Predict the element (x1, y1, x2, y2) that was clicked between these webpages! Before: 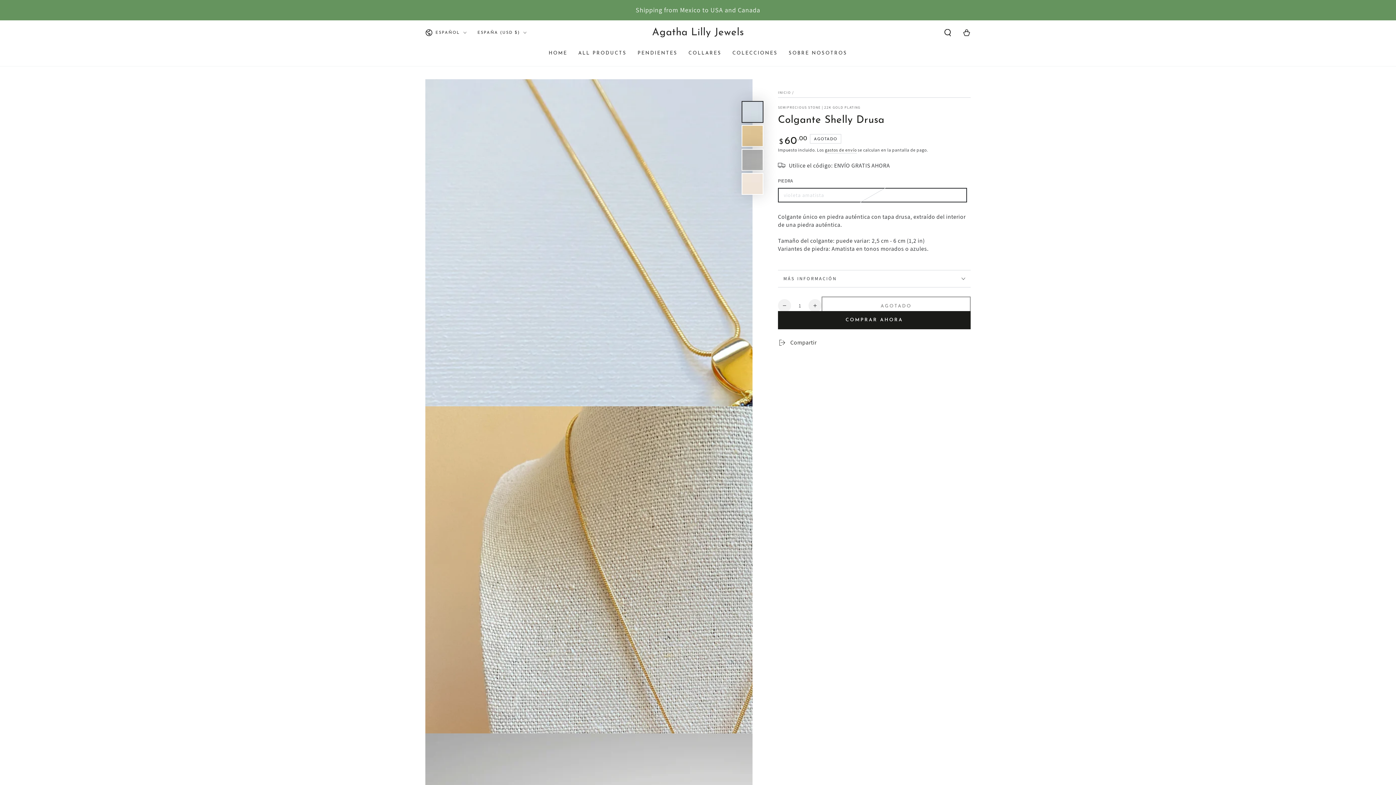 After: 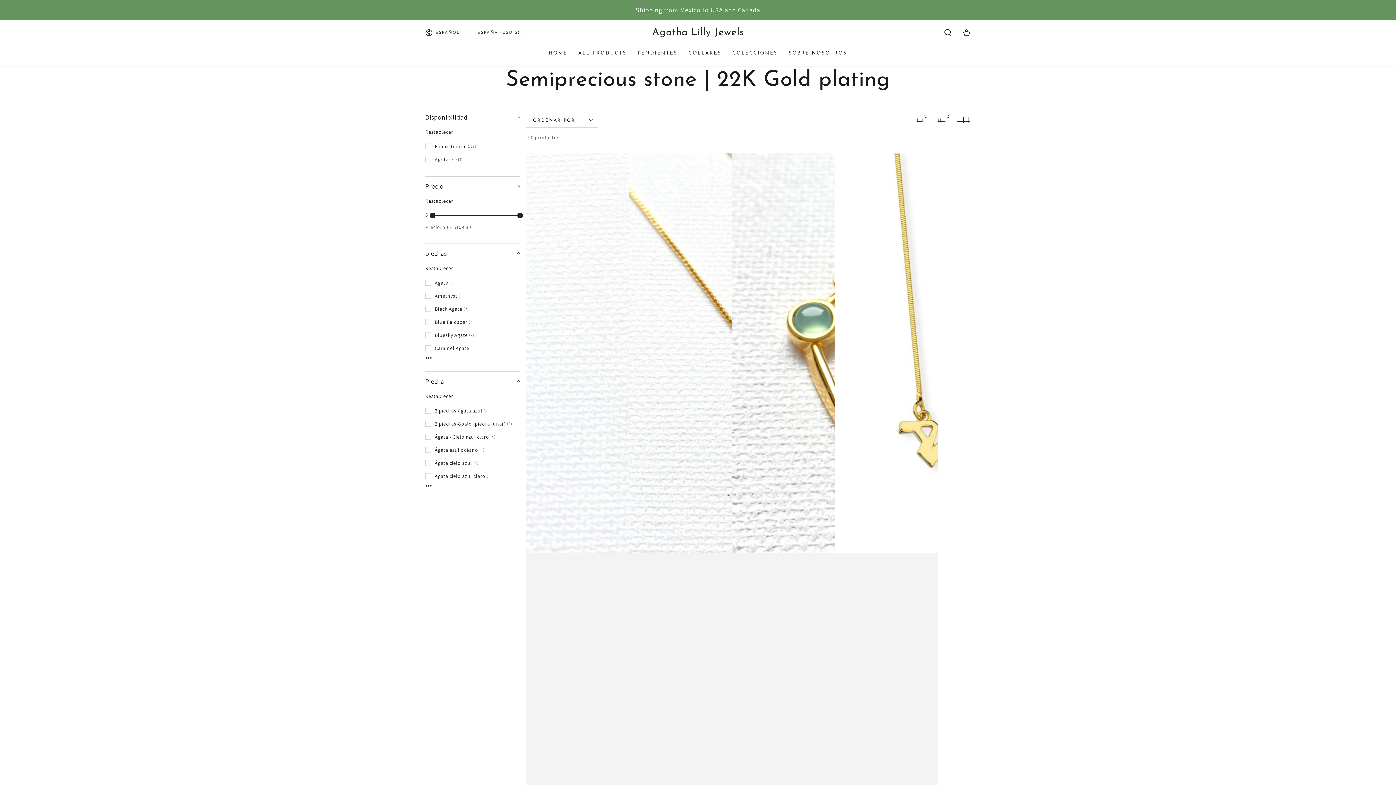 Action: bbox: (778, 104, 860, 110) label: SEMIPRECIOUS STONE | 22K GOLD PLATING